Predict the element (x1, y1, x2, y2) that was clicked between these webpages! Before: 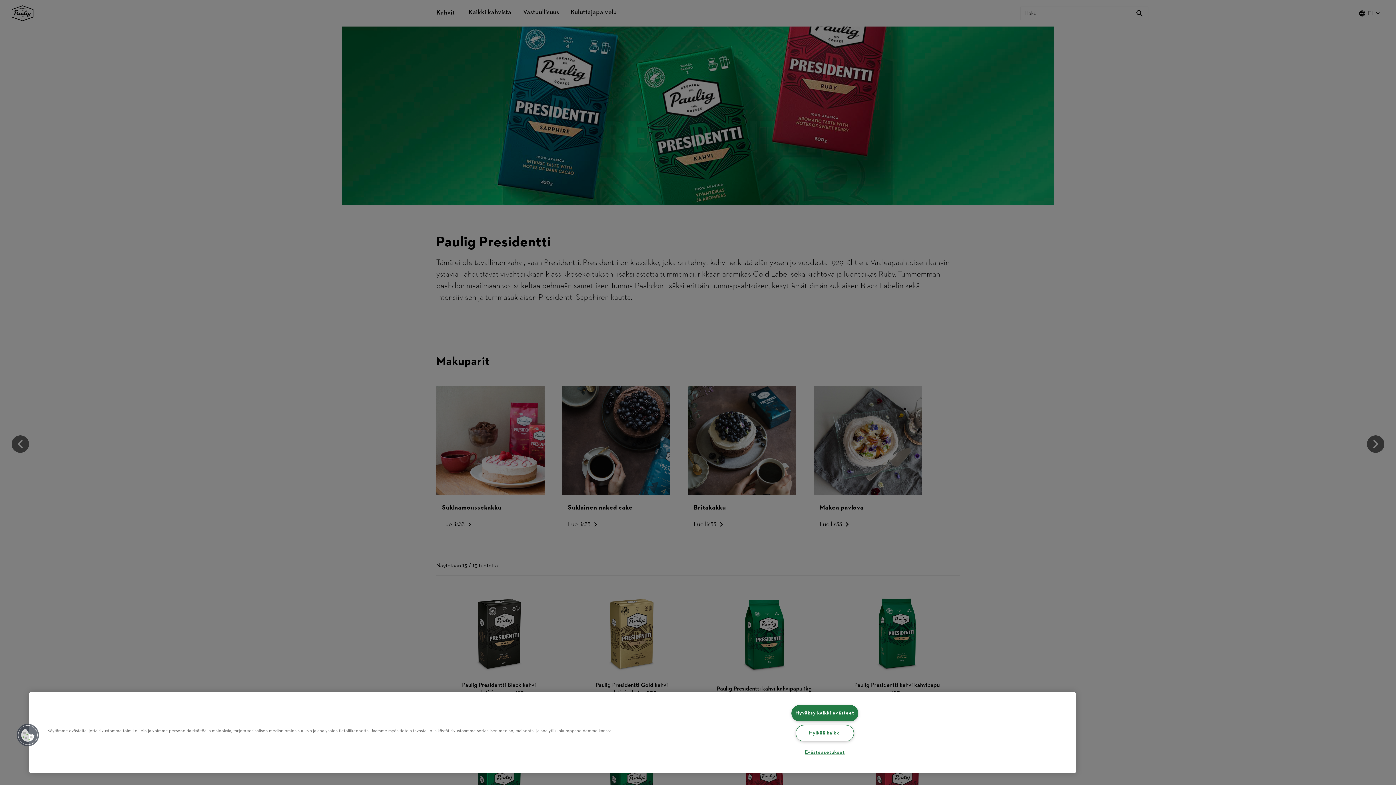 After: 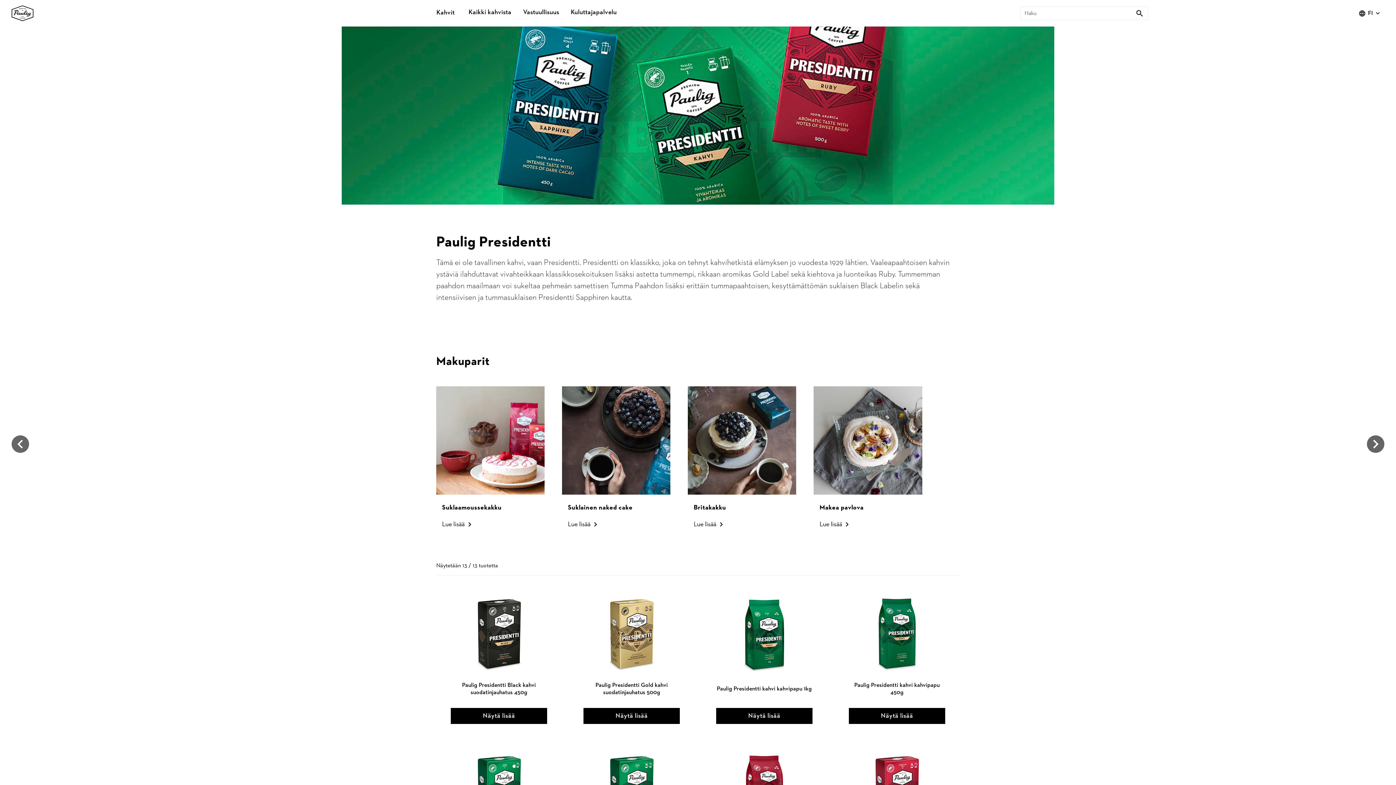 Action: label: Hyväksy kaikki evästeet bbox: (791, 705, 858, 721)